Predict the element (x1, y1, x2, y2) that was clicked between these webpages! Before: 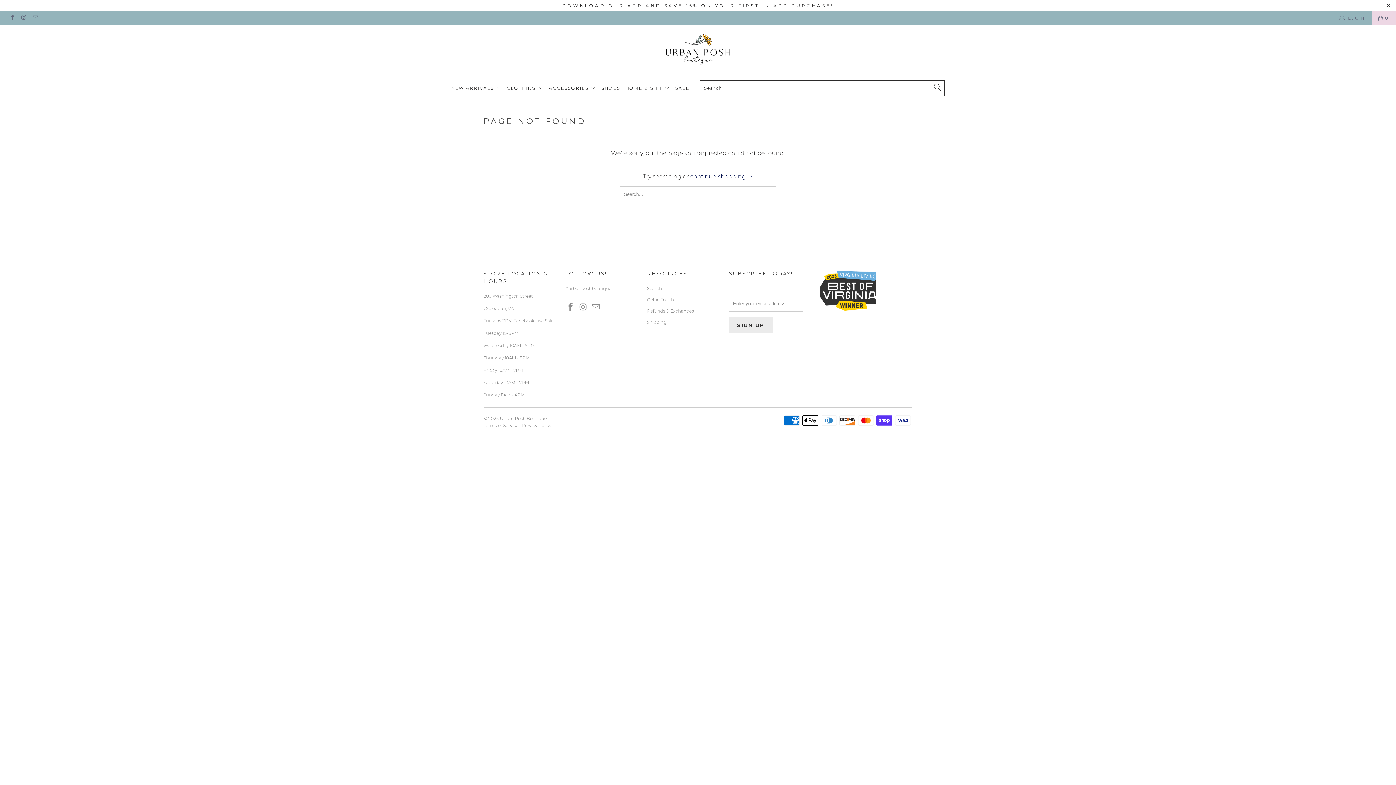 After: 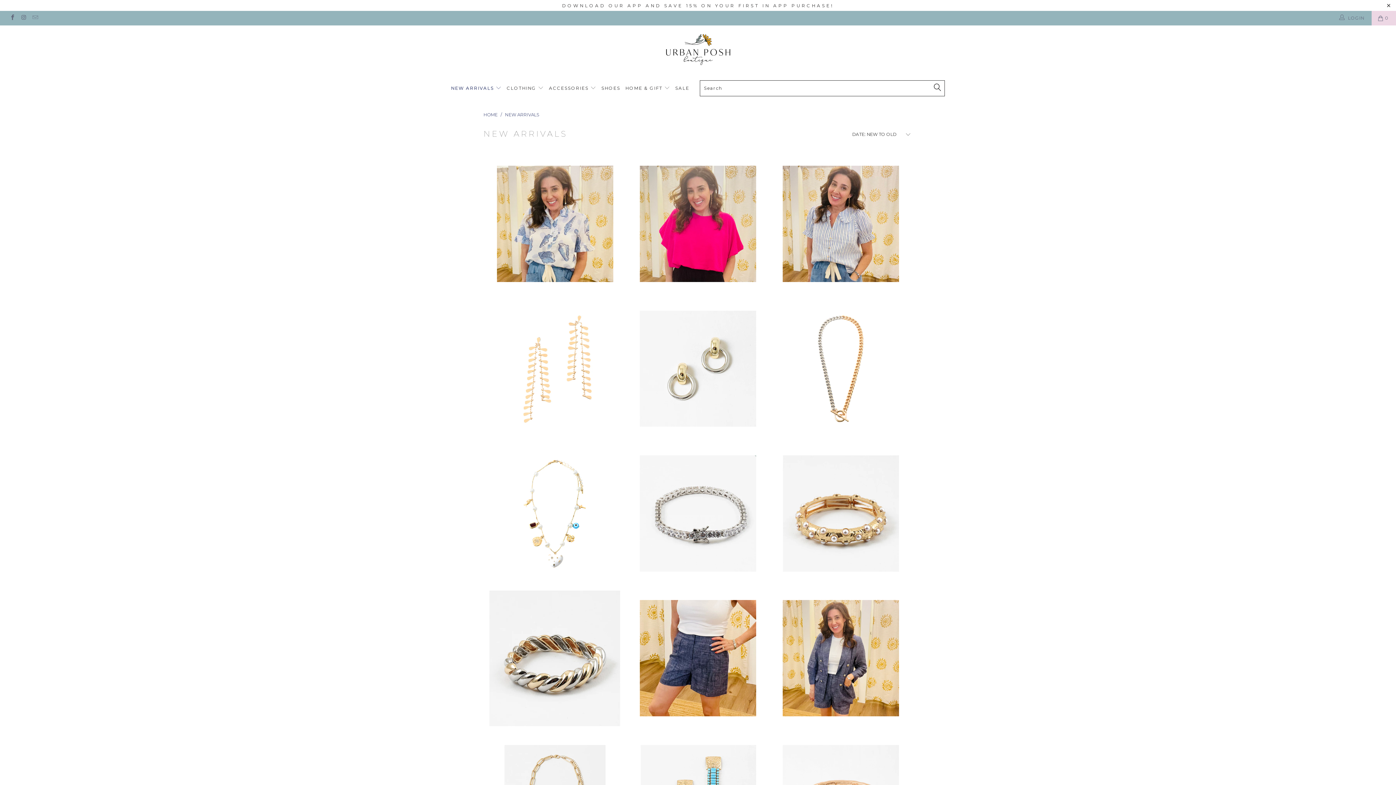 Action: label: NEW ARRIVALS  bbox: (451, 79, 501, 96)